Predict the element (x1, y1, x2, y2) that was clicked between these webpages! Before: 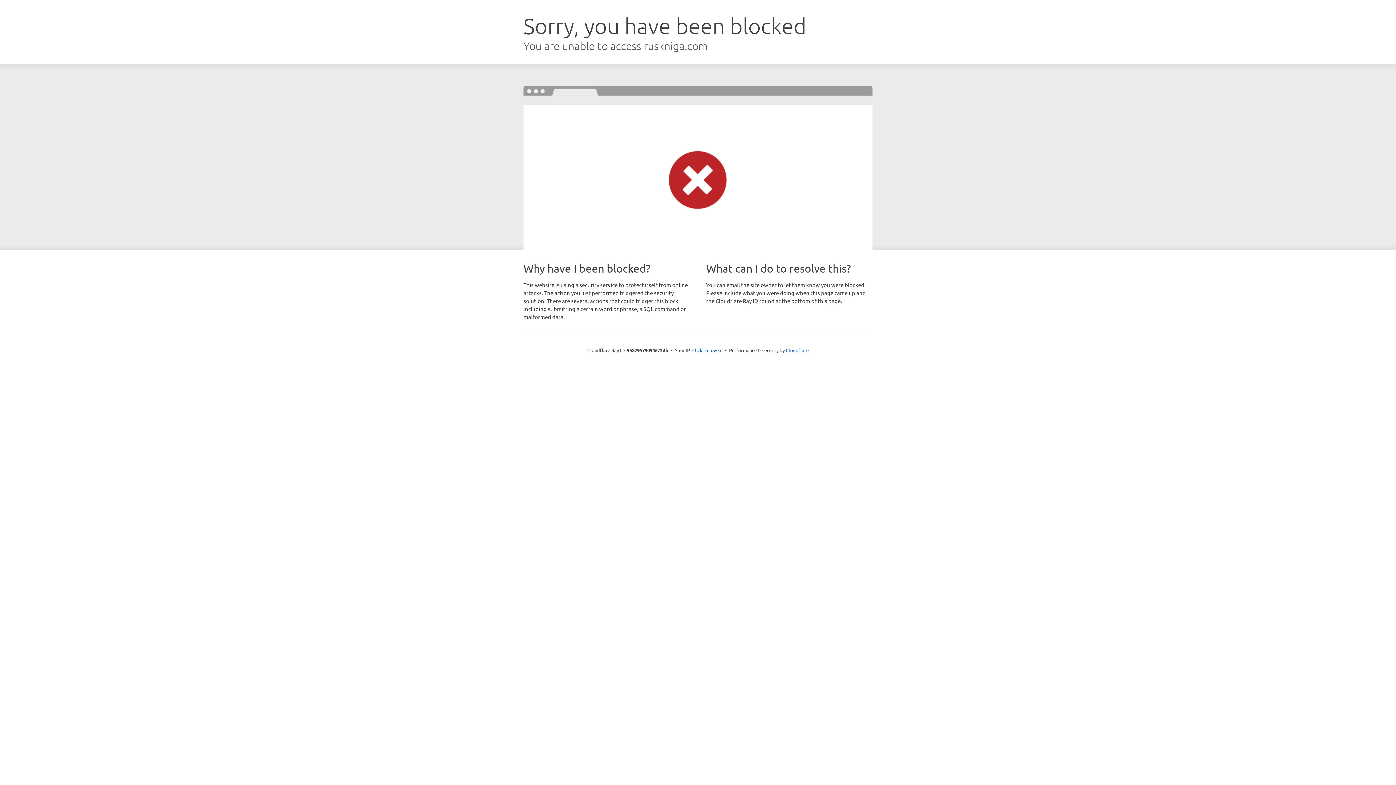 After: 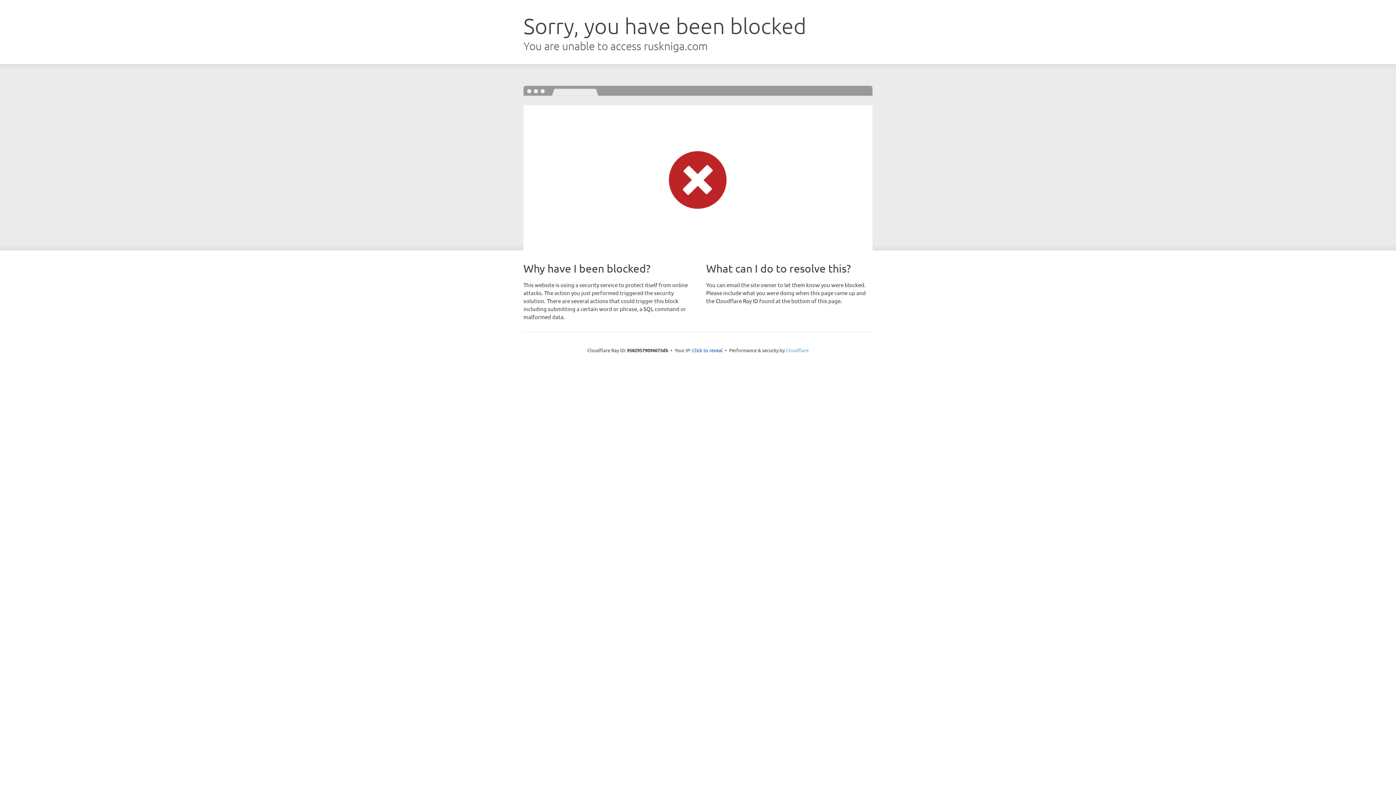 Action: label: Cloudflare bbox: (786, 347, 808, 353)